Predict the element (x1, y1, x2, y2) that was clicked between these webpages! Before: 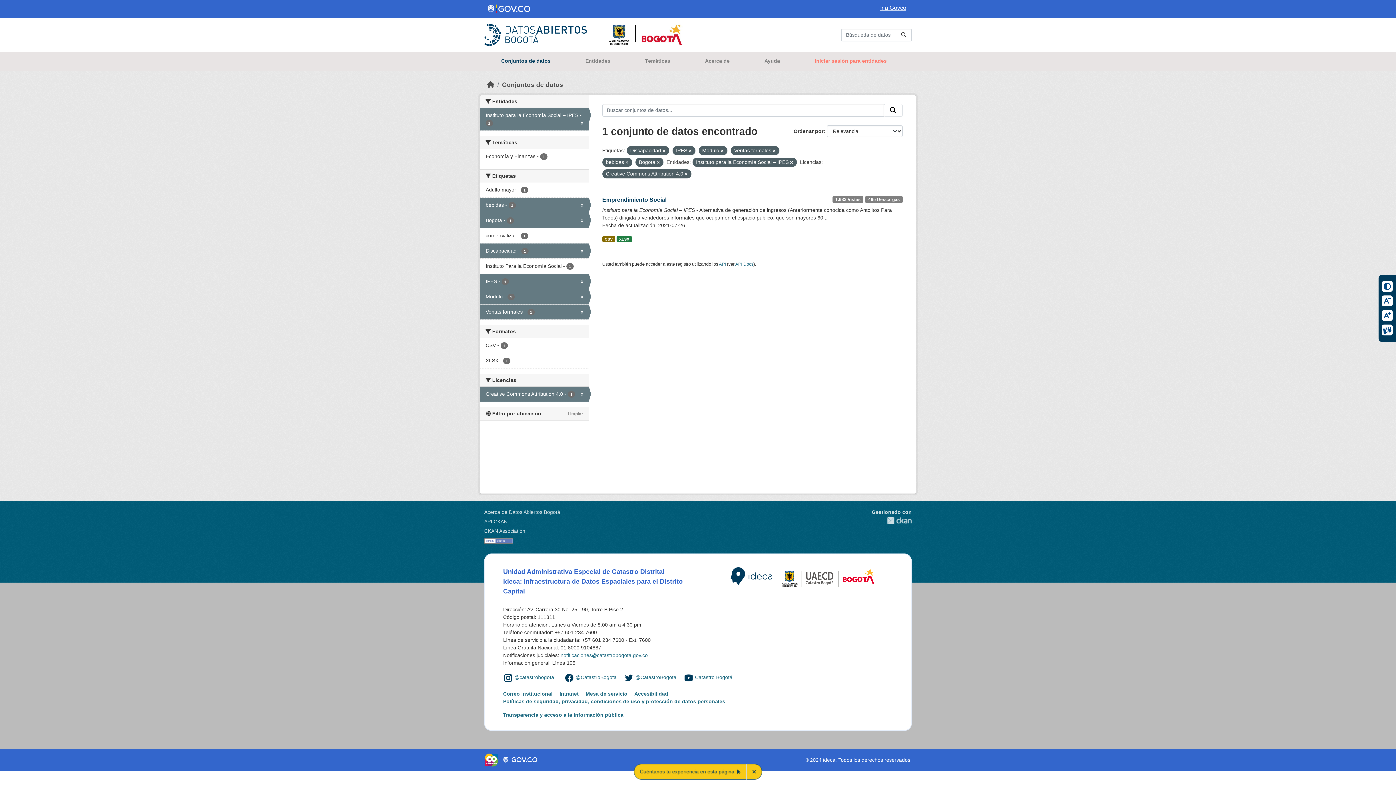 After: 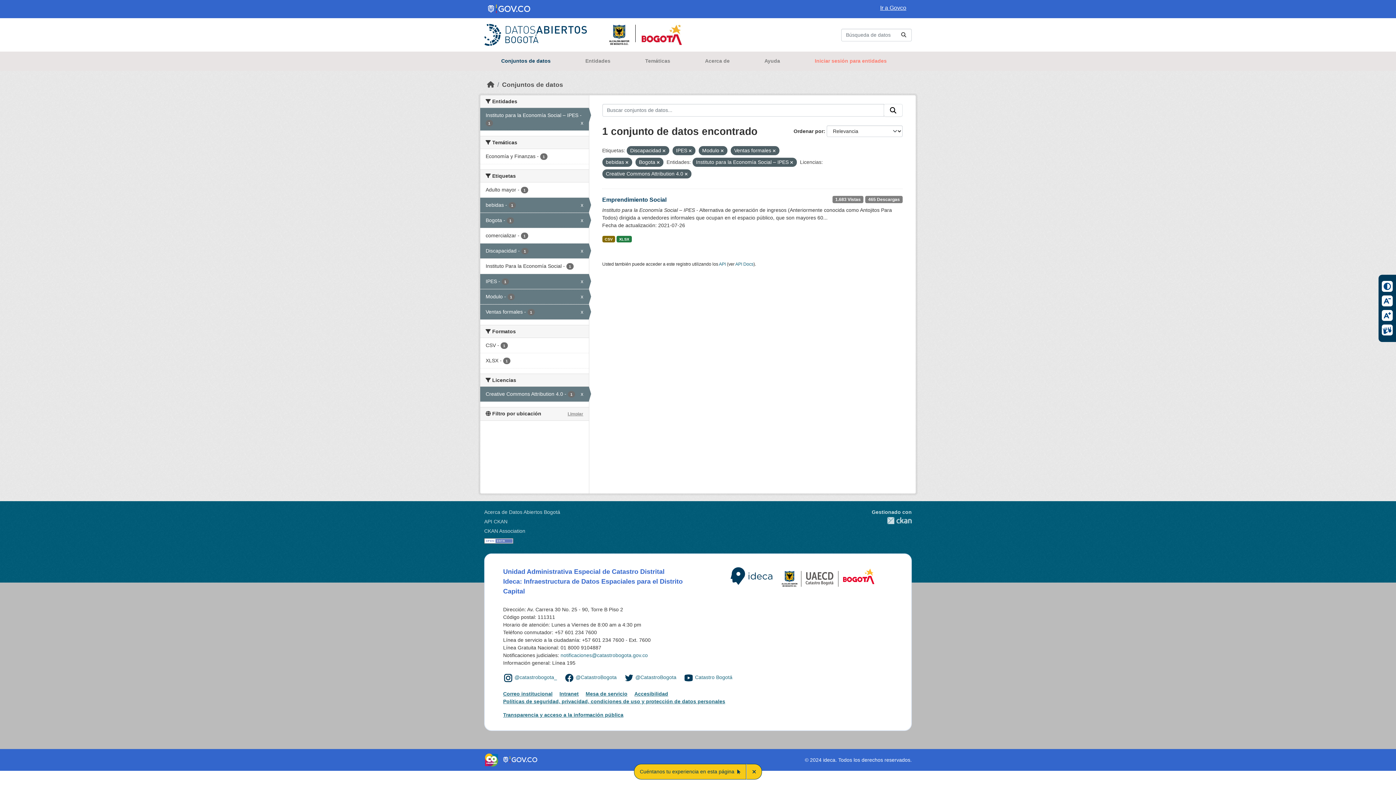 Action: bbox: (484, 5, 534, 11)